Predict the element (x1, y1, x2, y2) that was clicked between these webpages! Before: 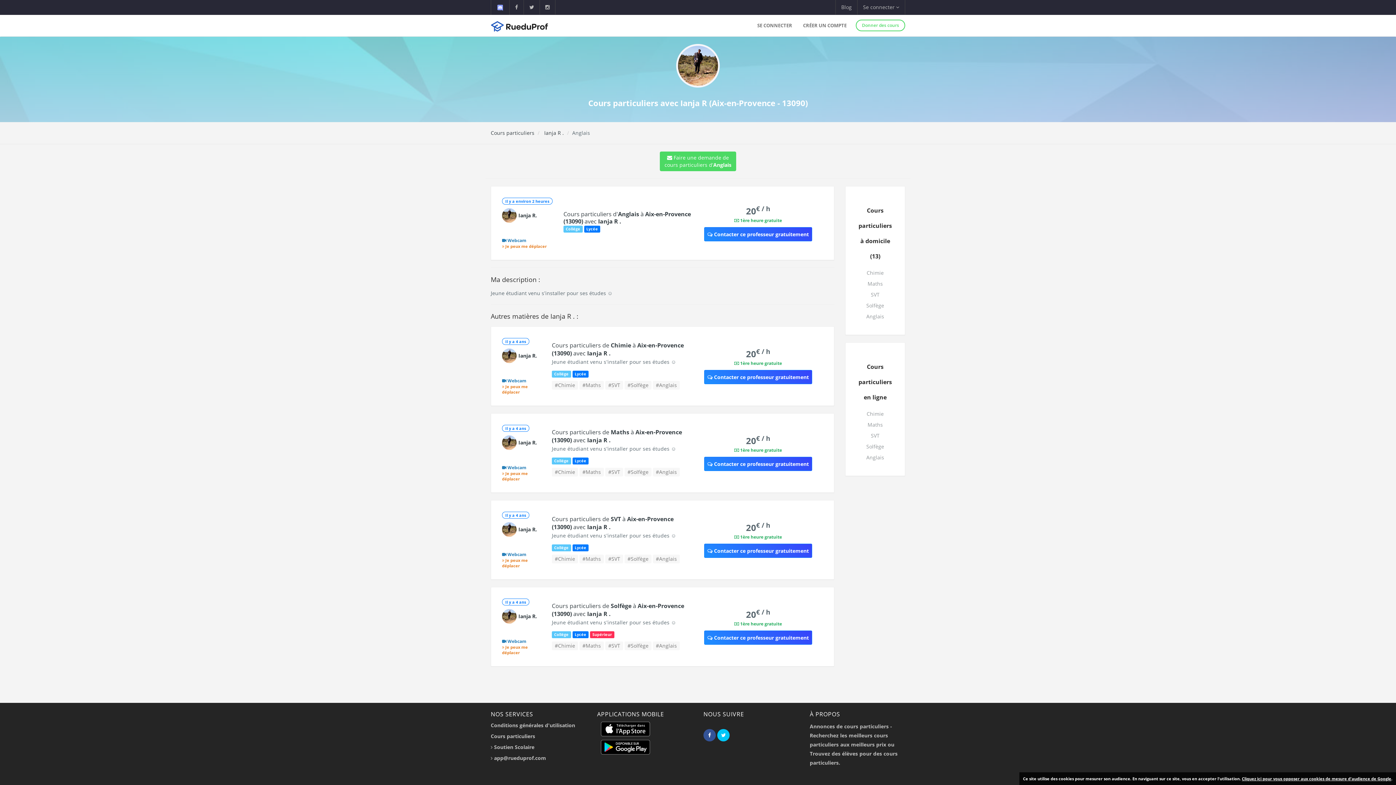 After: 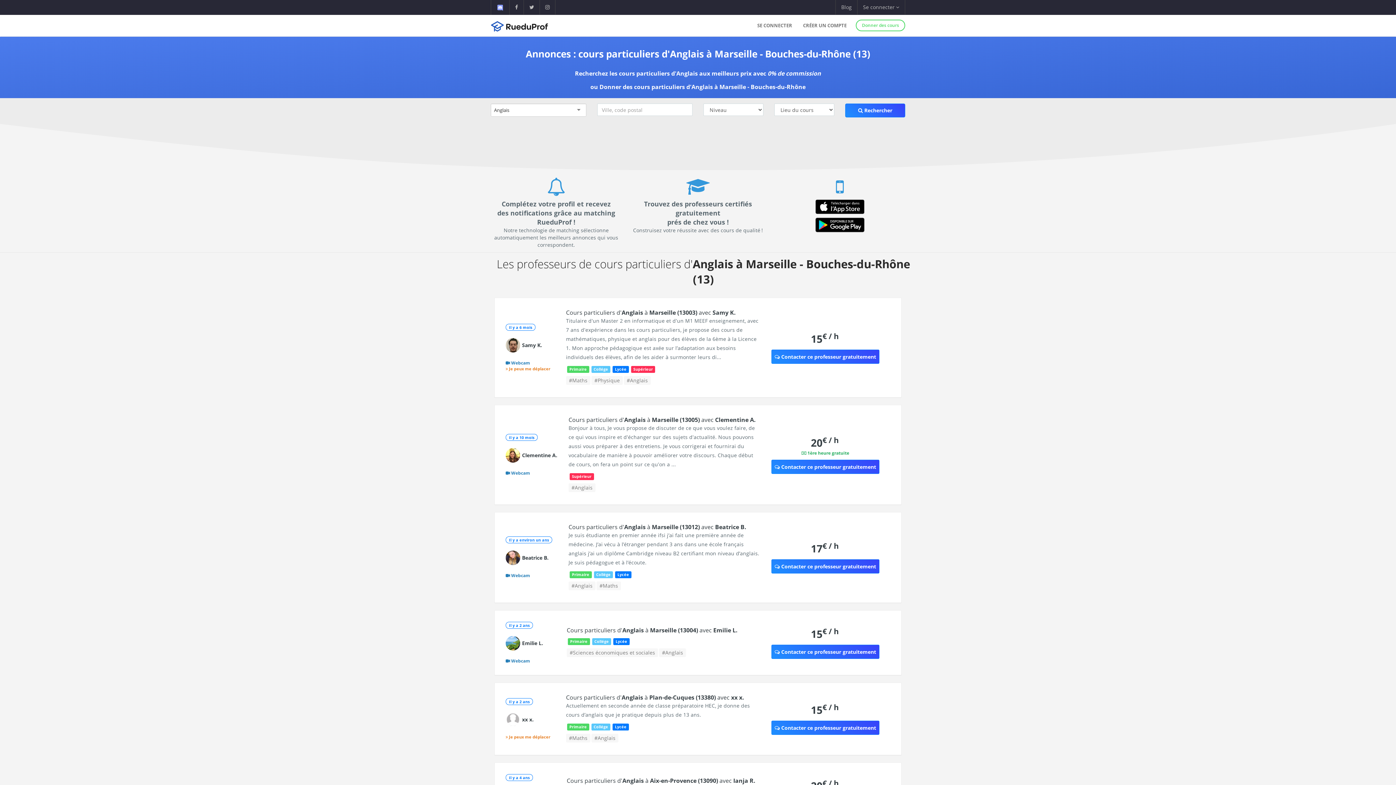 Action: bbox: (653, 468, 680, 476) label: #Anglais